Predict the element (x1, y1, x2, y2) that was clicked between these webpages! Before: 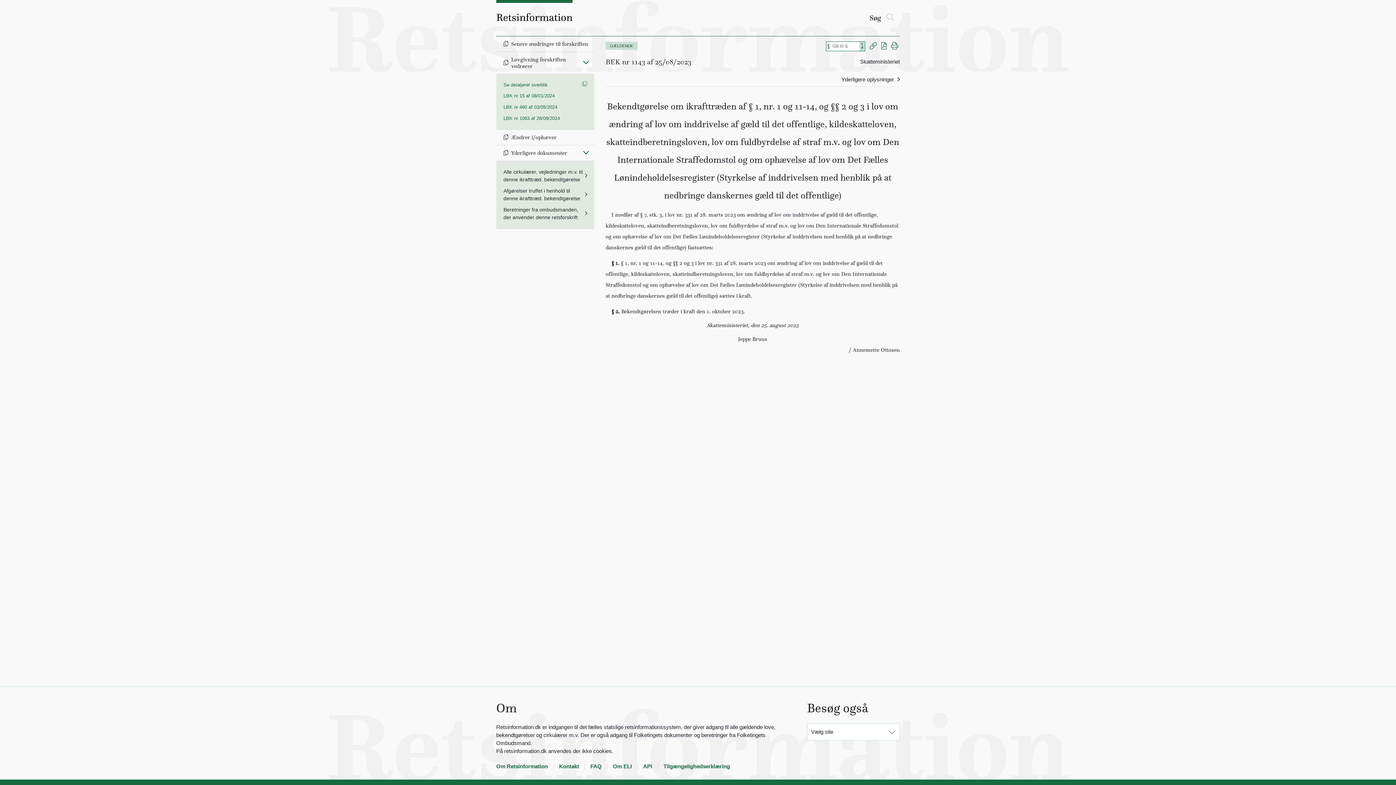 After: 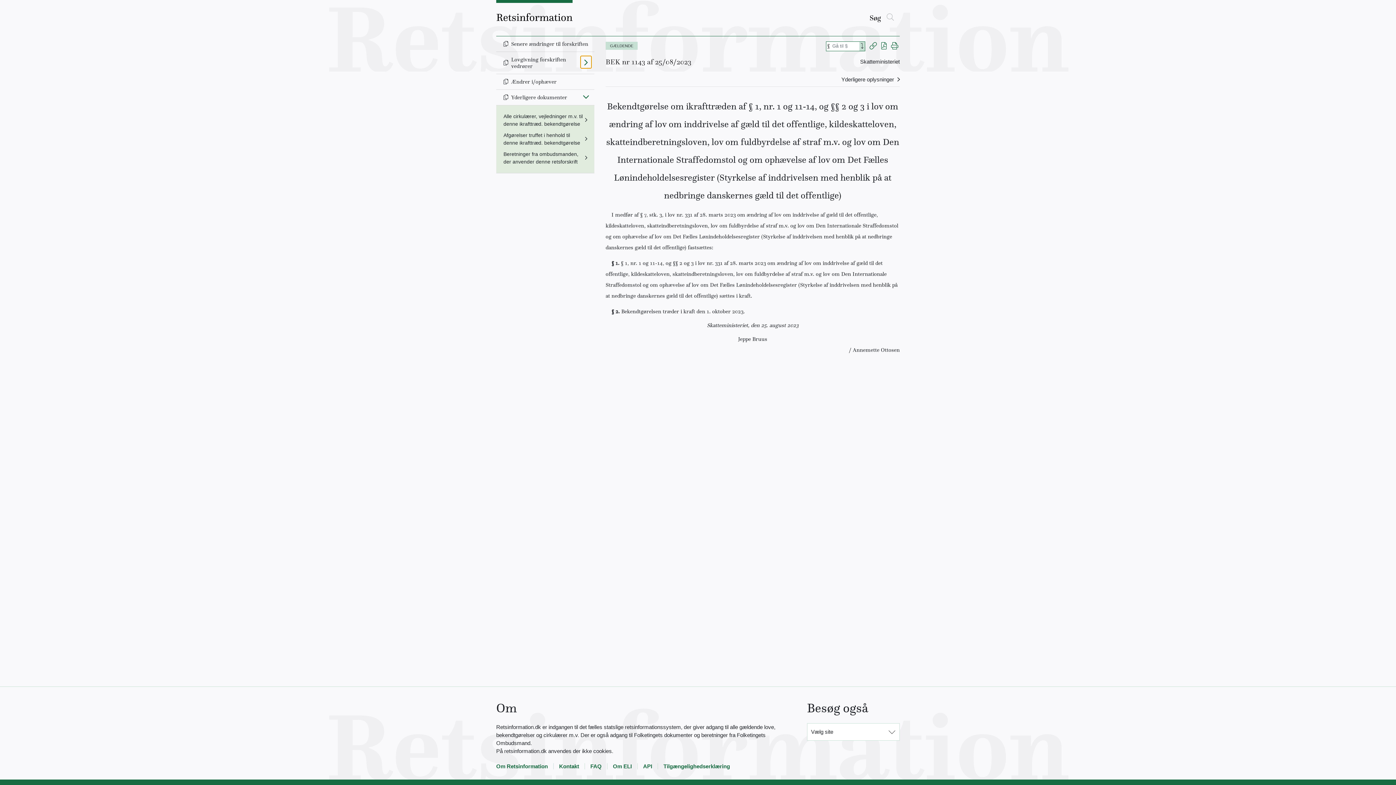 Action: bbox: (580, 56, 591, 68) label: Fold ind